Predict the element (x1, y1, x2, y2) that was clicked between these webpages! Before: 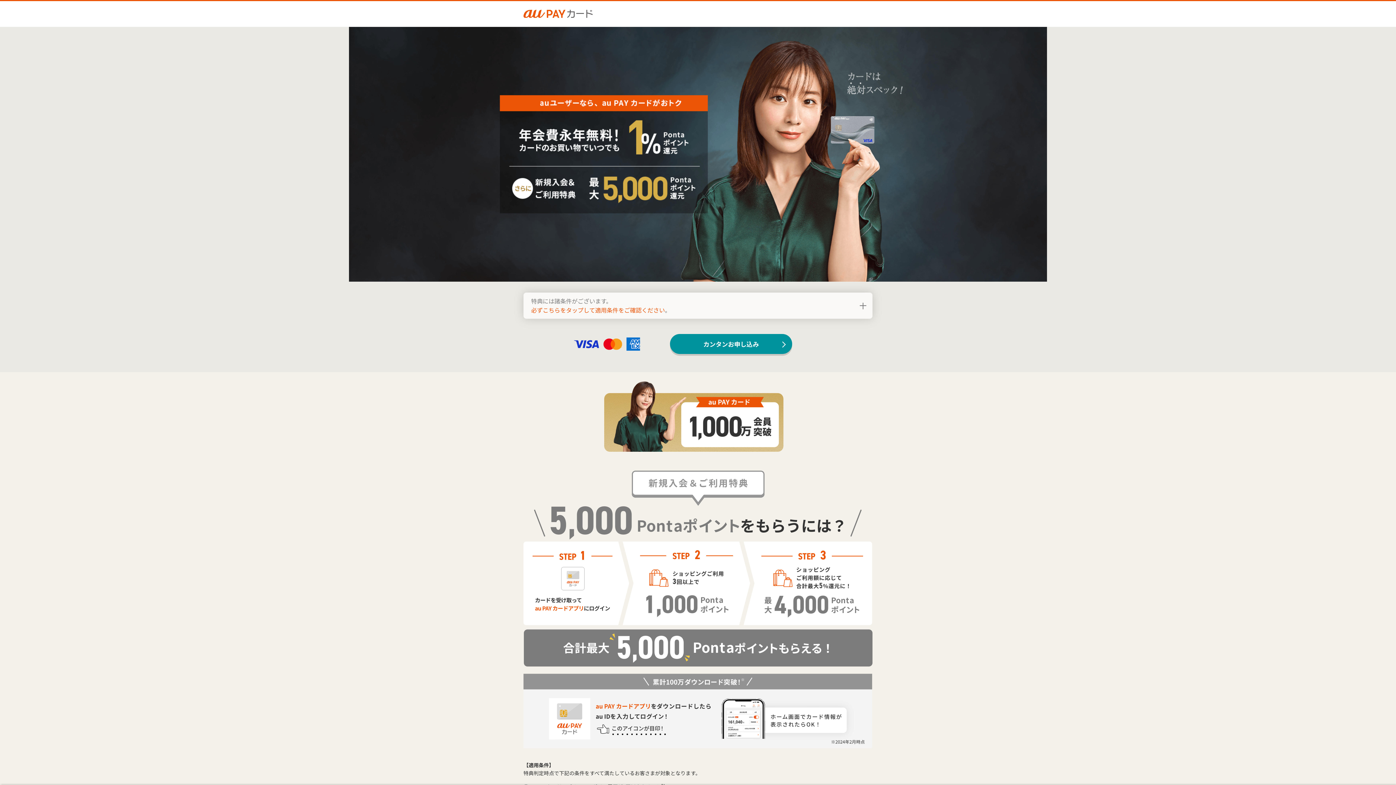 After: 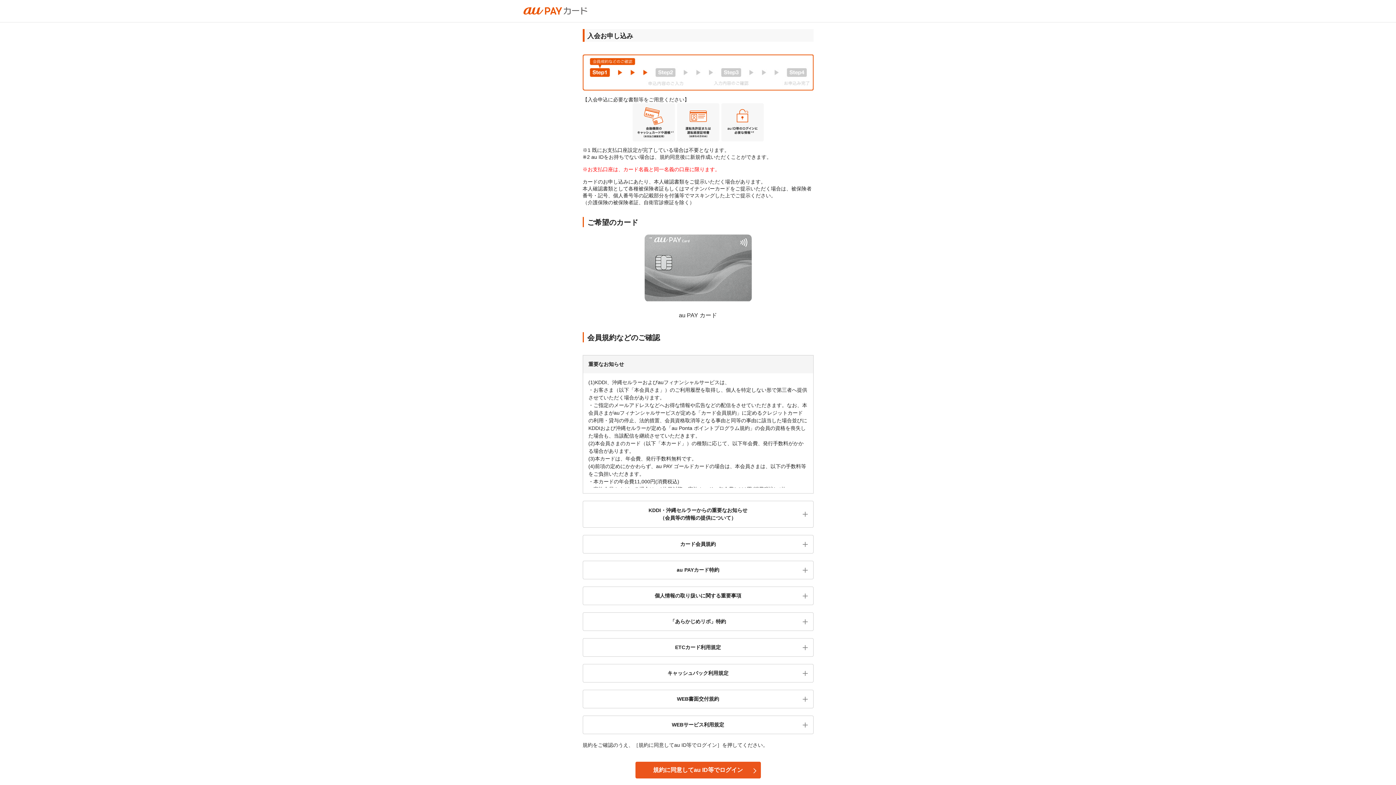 Action: bbox: (670, 334, 792, 354) label: カンタンお申し込み